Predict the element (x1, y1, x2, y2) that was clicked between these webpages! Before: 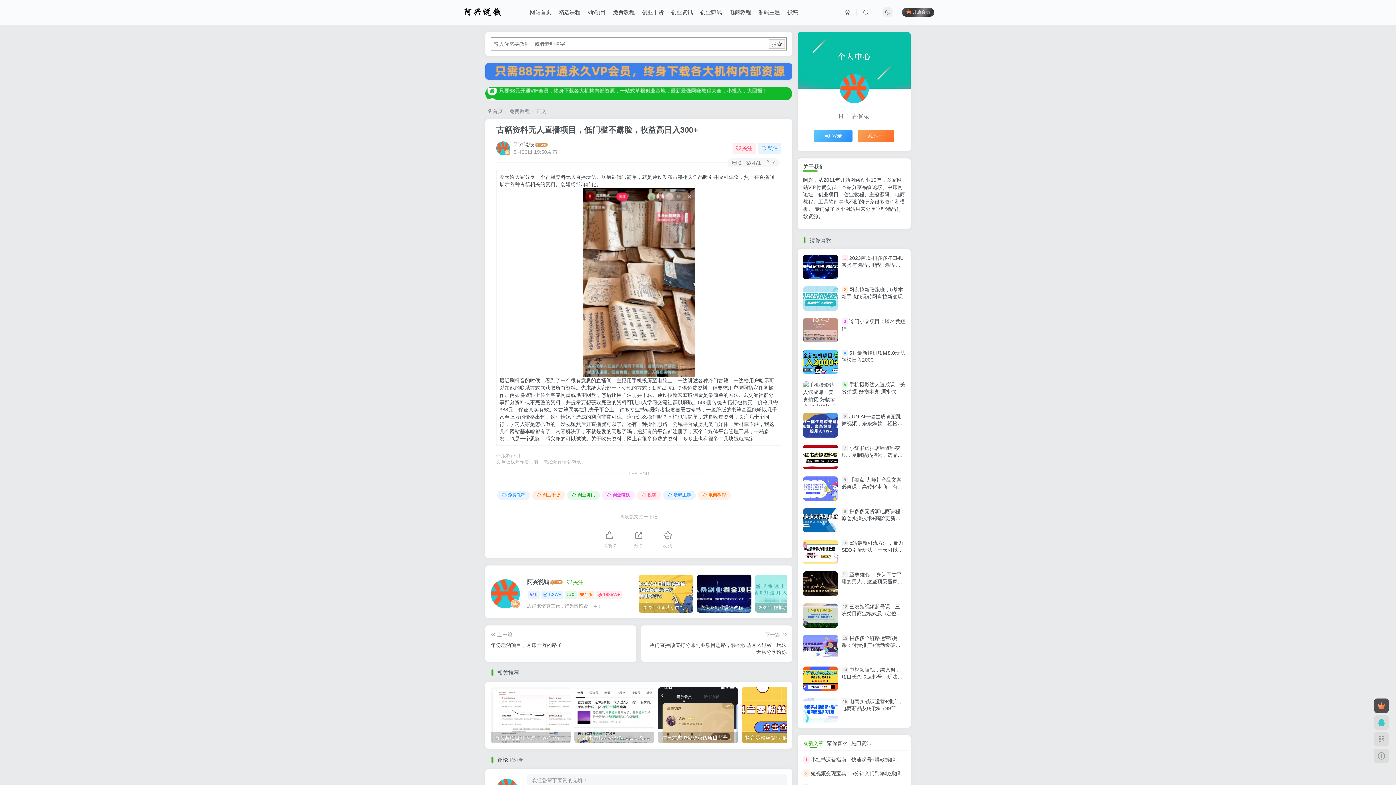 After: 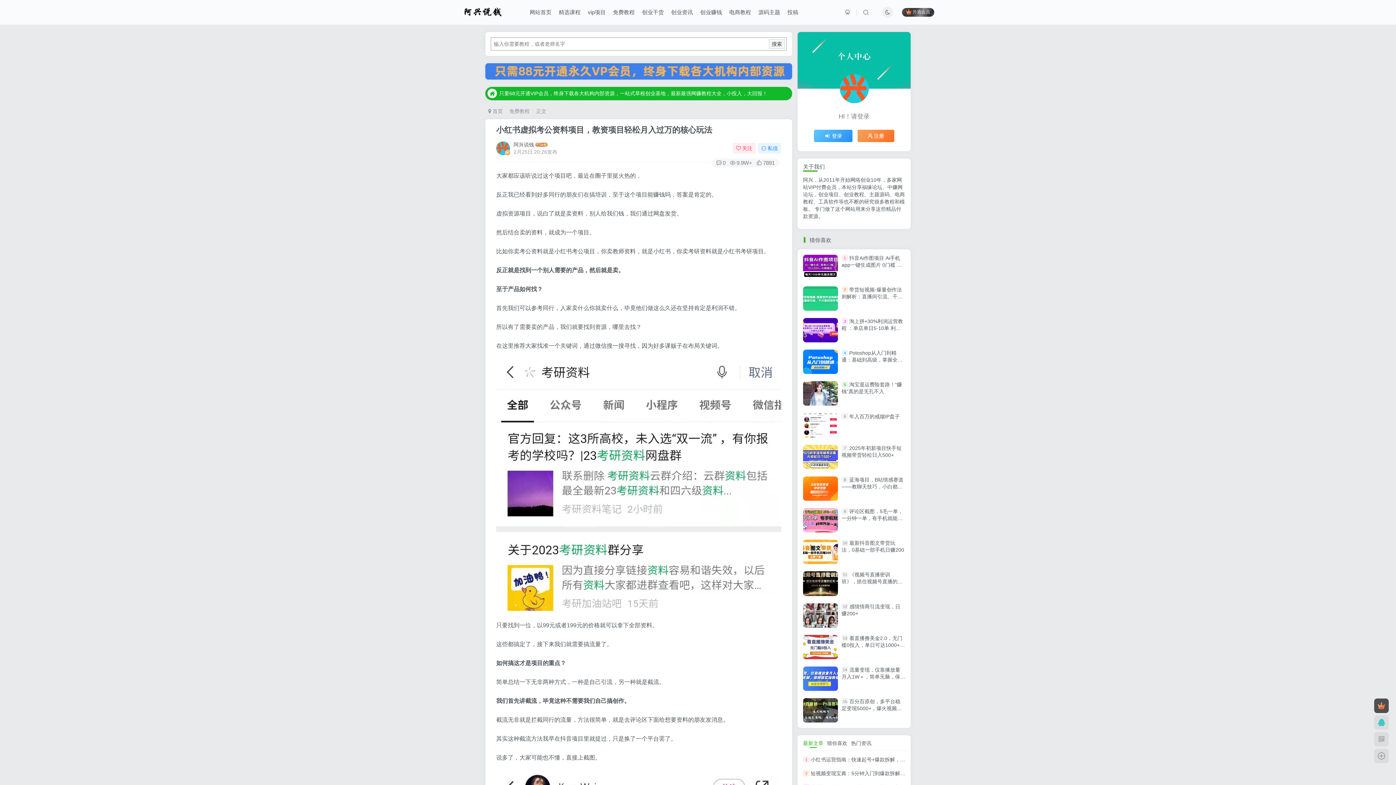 Action: label: 小红书虚拟考公资料项目，教资项目轻松月入过万的核心玩法
小红书虚拟考公资料项目，教资项目轻松月入过万的核心玩法
2月25日 20:26
 9.9W+ bbox: (574, 687, 654, 743)